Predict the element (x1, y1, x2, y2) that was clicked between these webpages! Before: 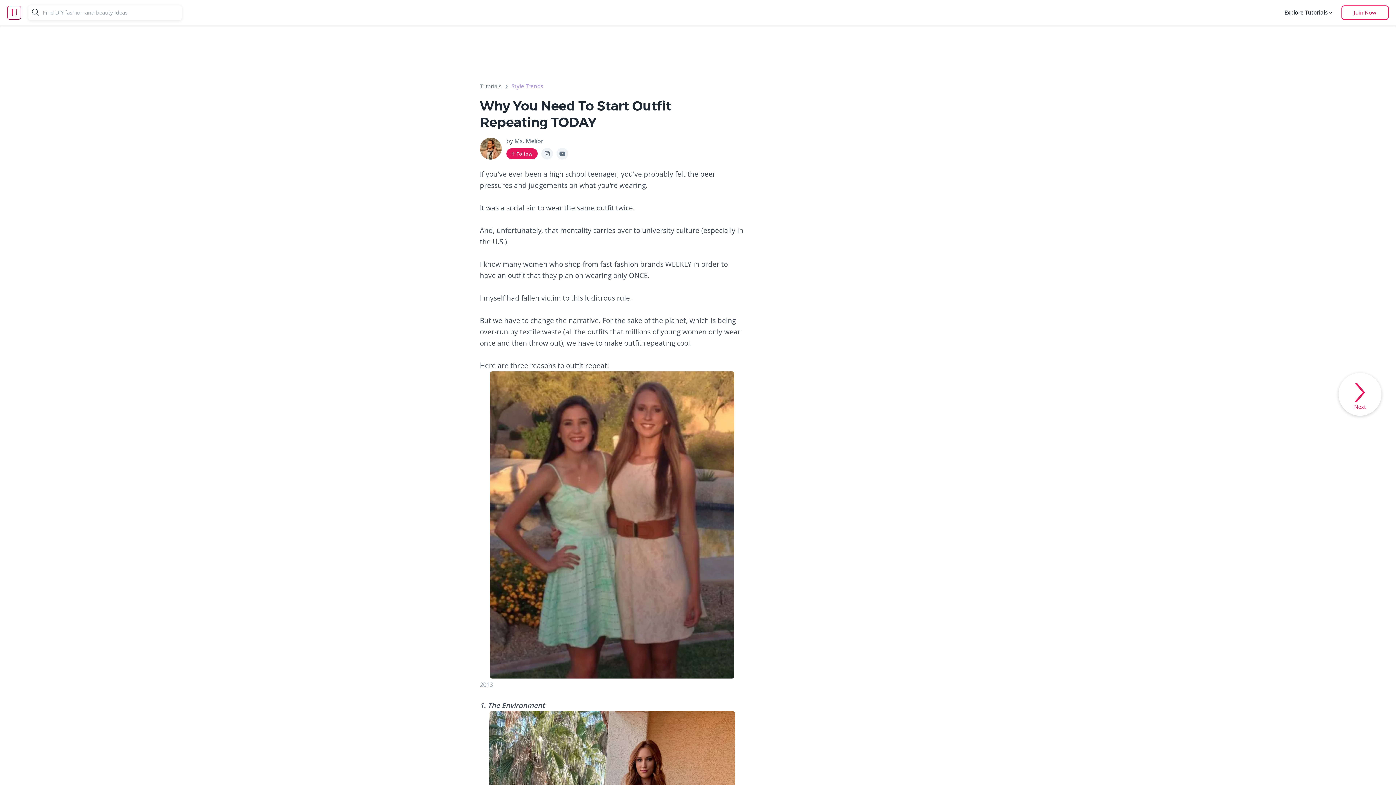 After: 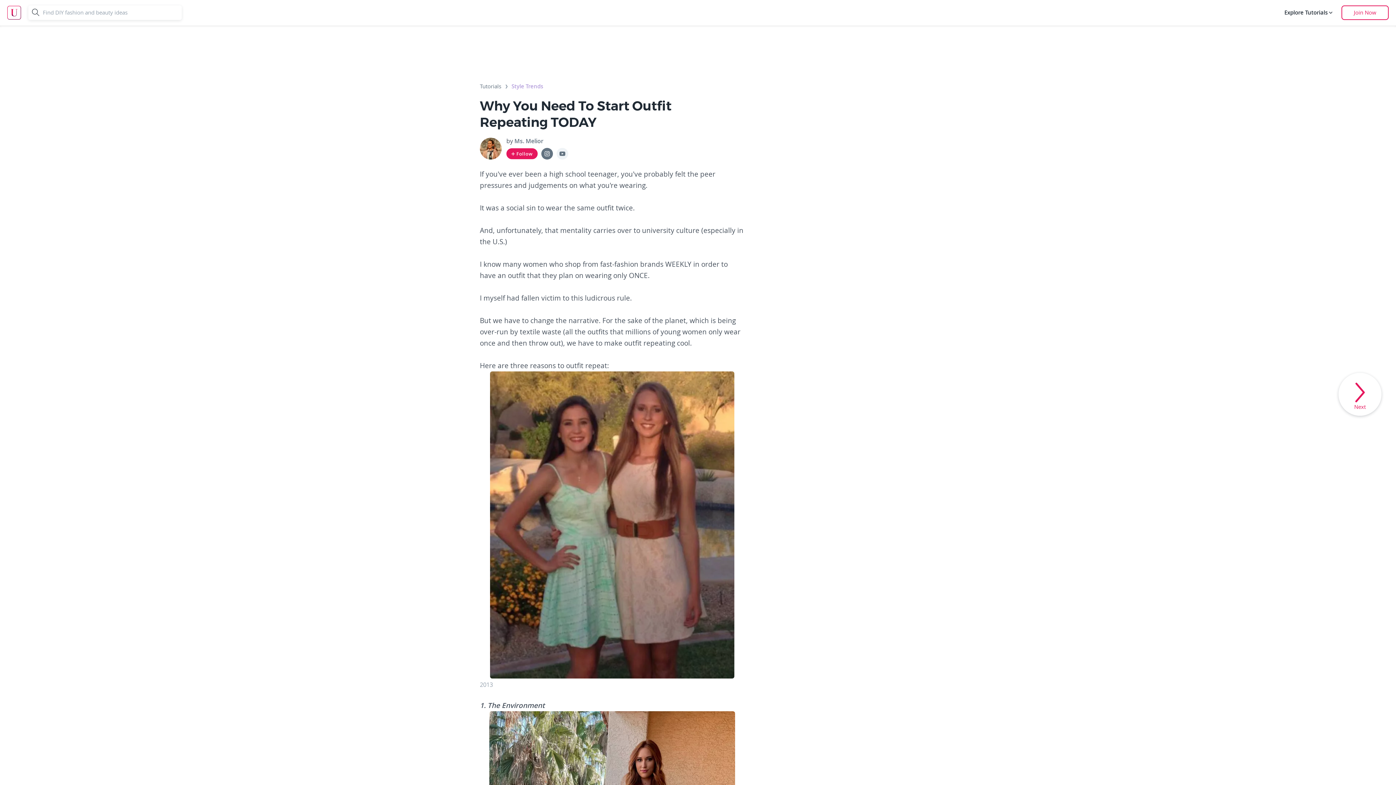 Action: label:  Instargam bbox: (541, 148, 552, 159)